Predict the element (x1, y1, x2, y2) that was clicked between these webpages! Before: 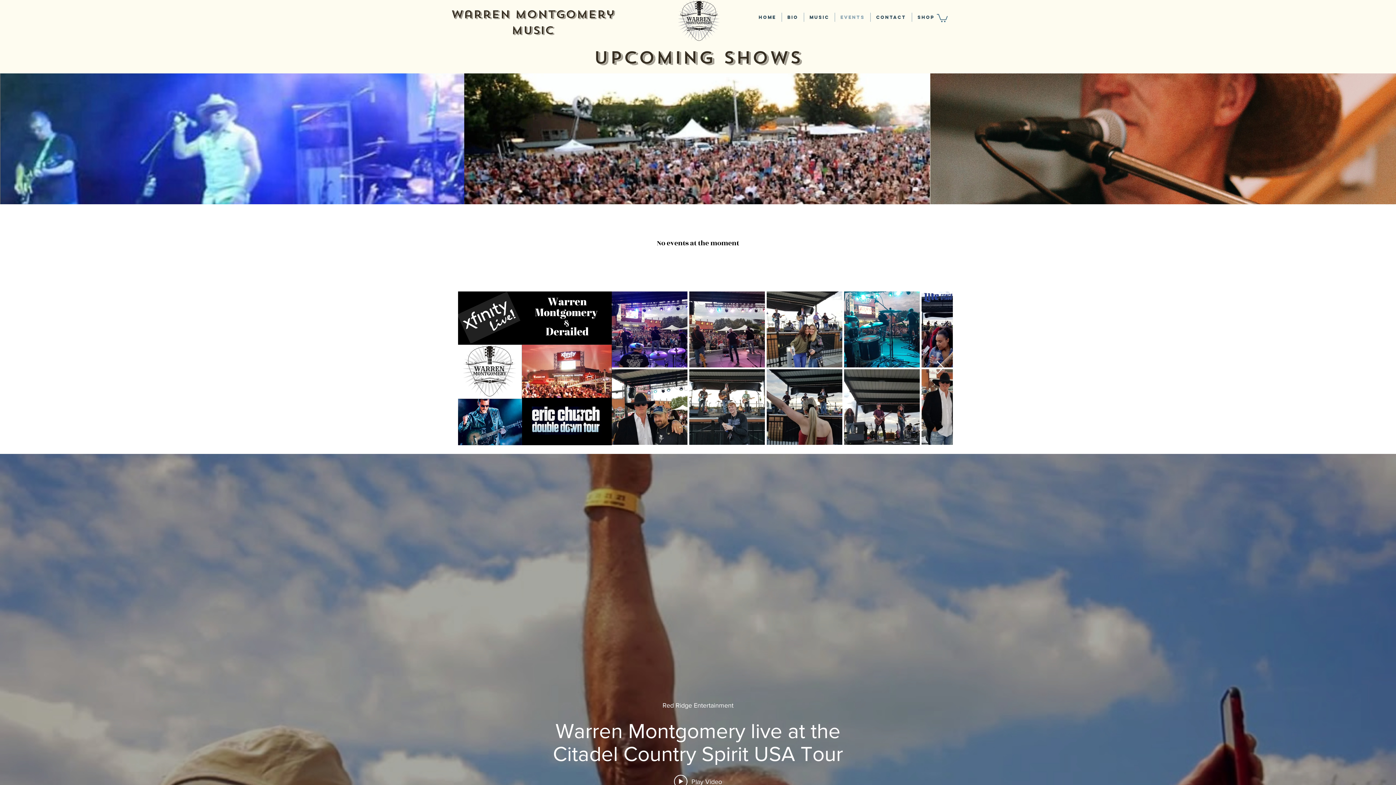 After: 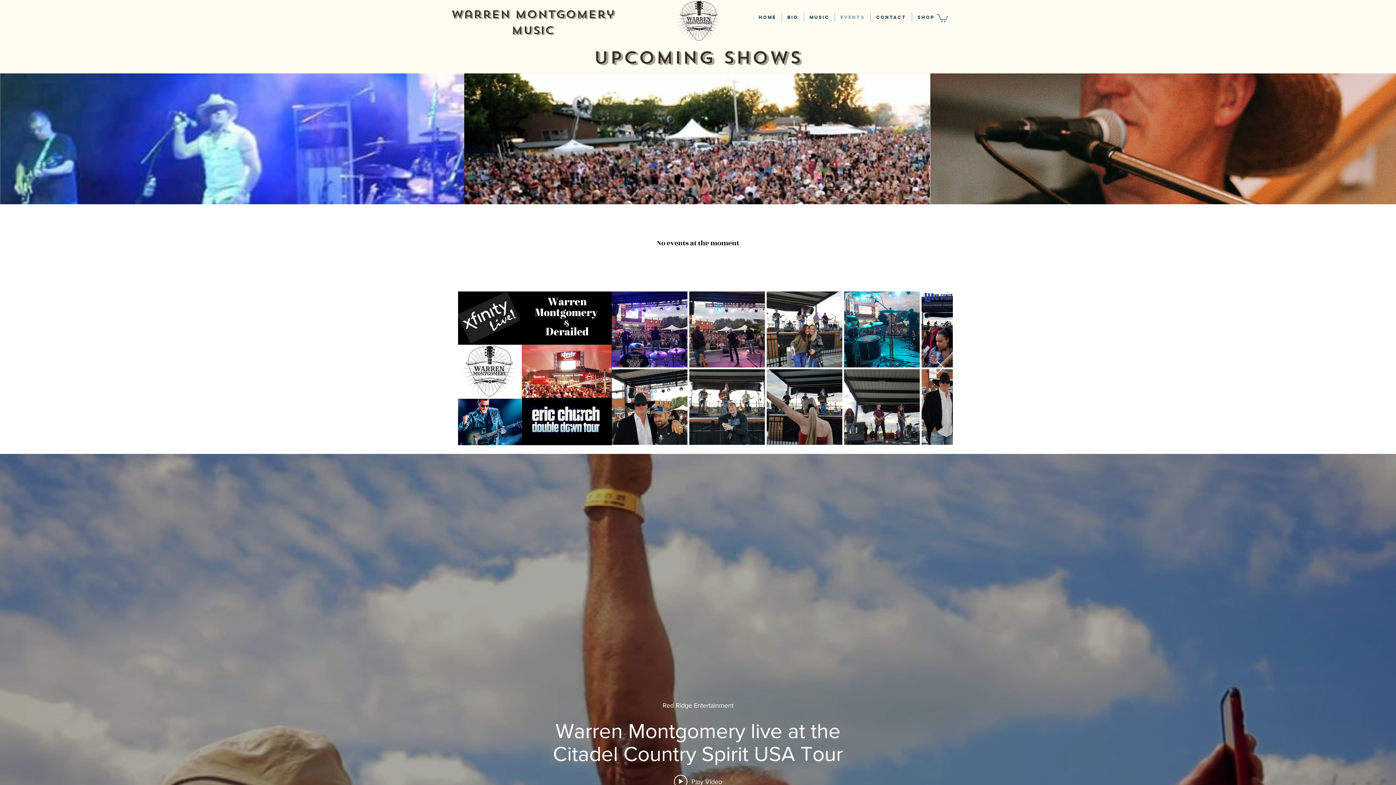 Action: bbox: (835, 12, 870, 21) label: Events